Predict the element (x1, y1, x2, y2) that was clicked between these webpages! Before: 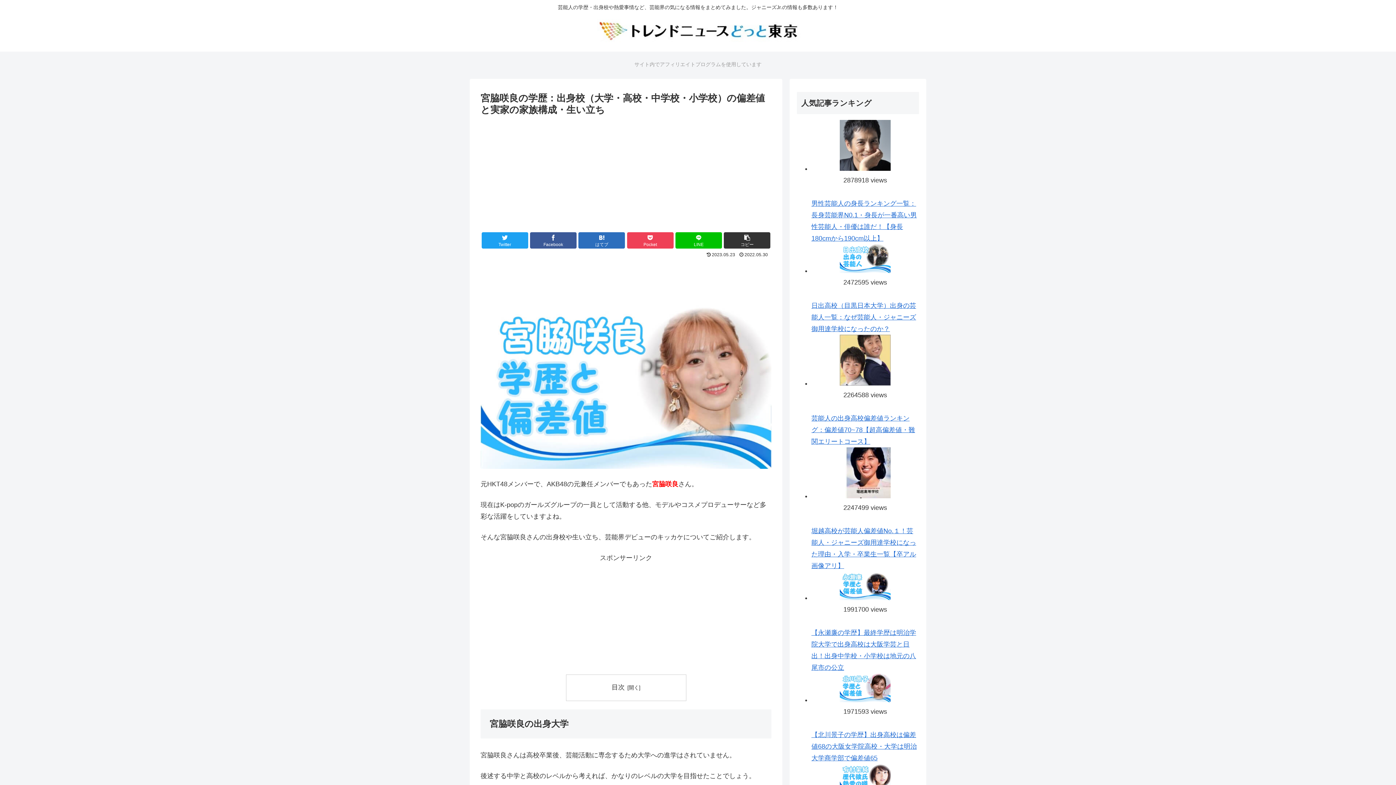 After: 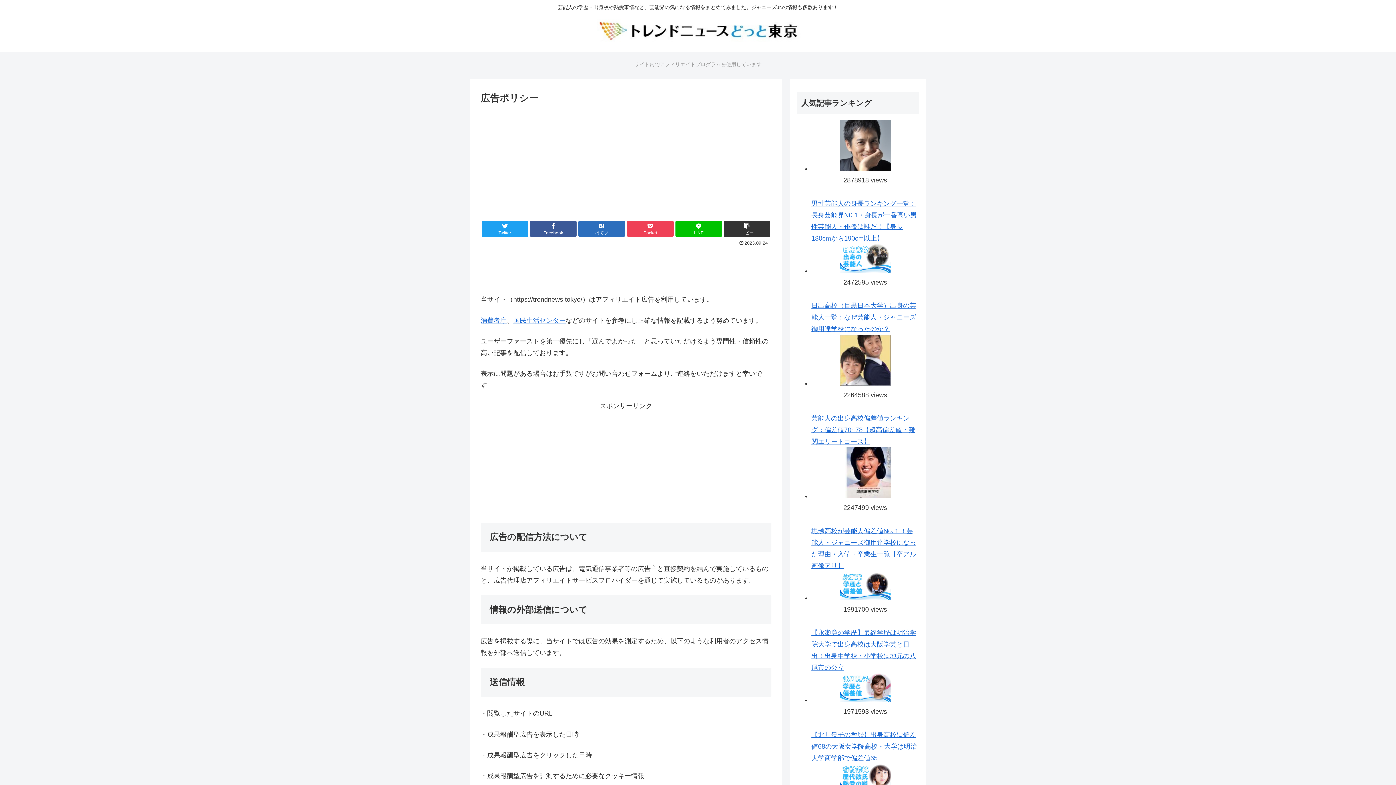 Action: label: サイト内でアフィリエイトプログラムを使用しています bbox: (634, 60, 761, 67)